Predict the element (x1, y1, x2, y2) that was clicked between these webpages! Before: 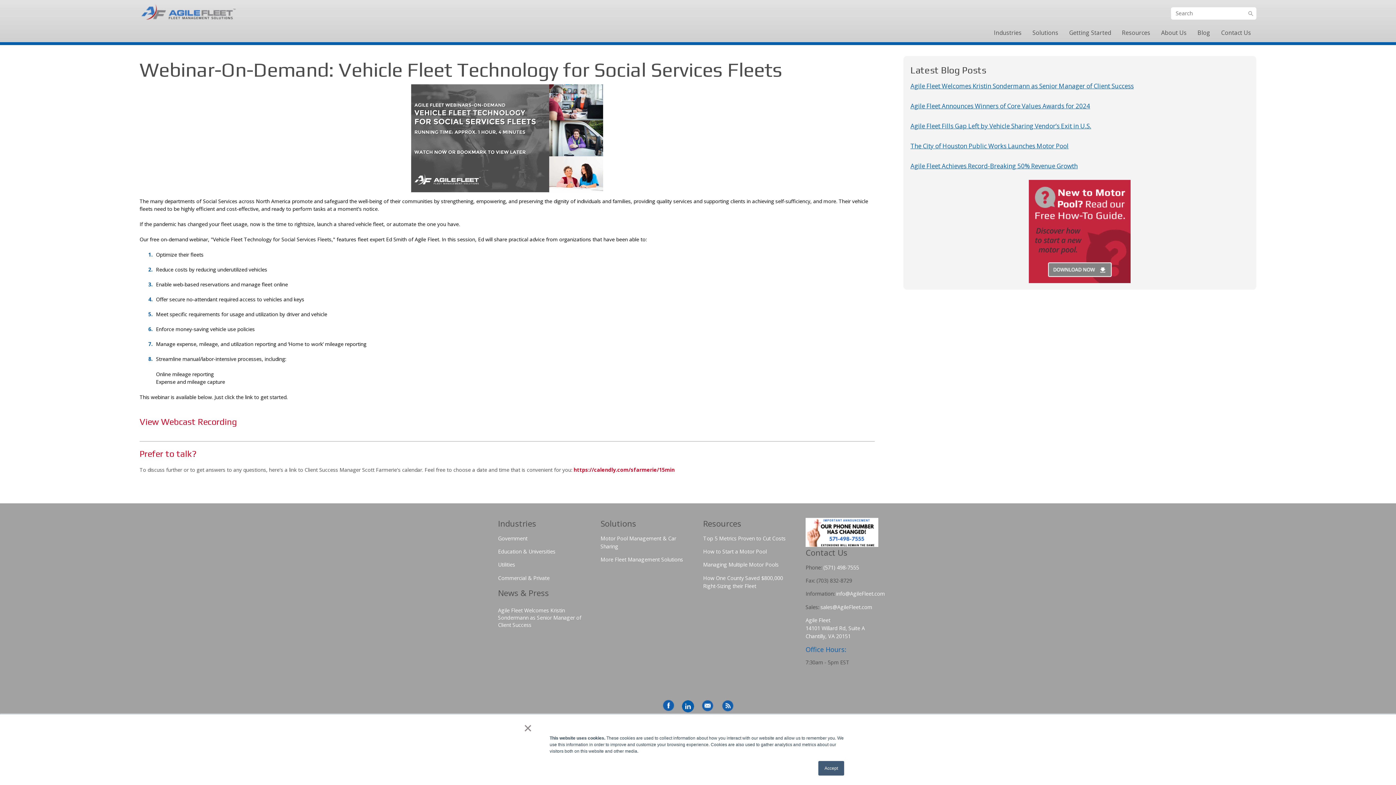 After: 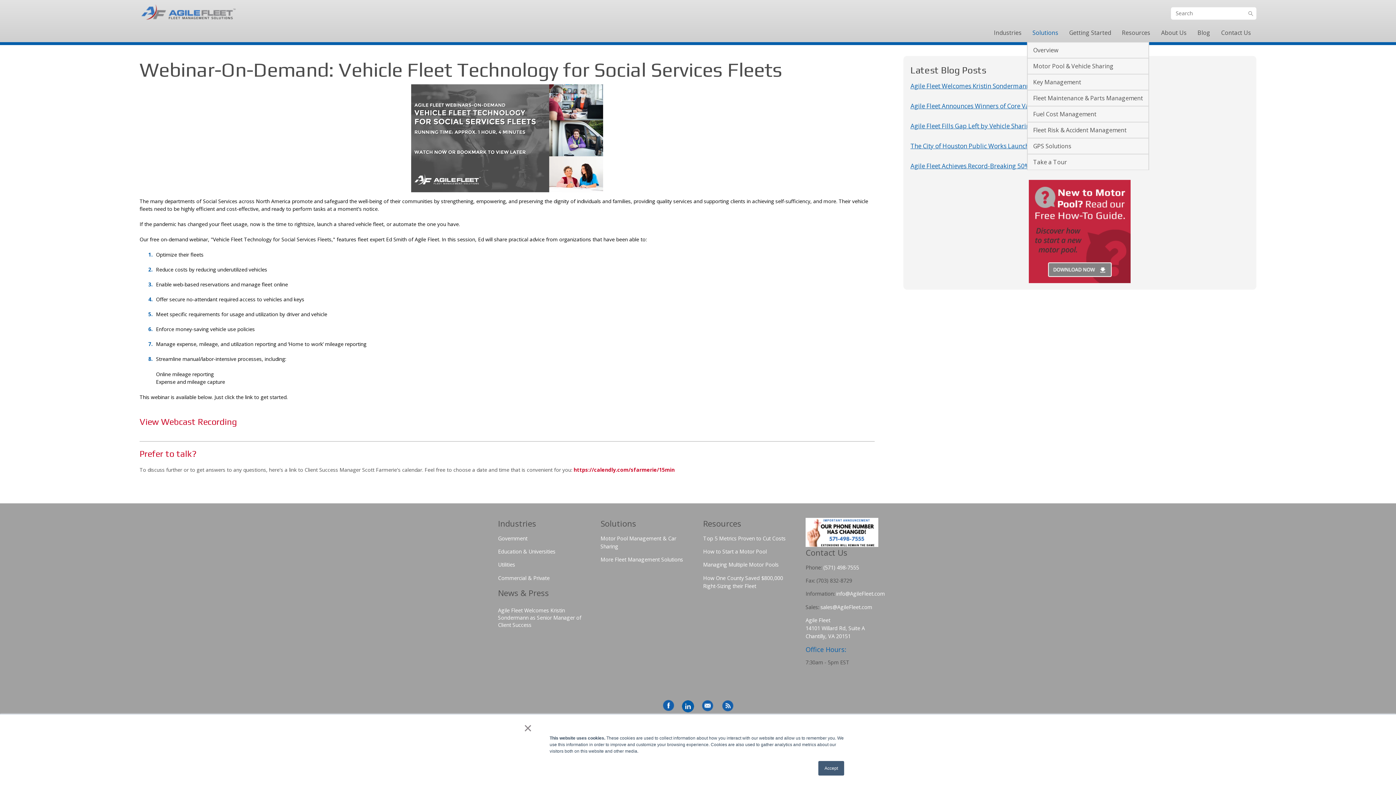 Action: label: Solutions bbox: (1027, 25, 1063, 40)